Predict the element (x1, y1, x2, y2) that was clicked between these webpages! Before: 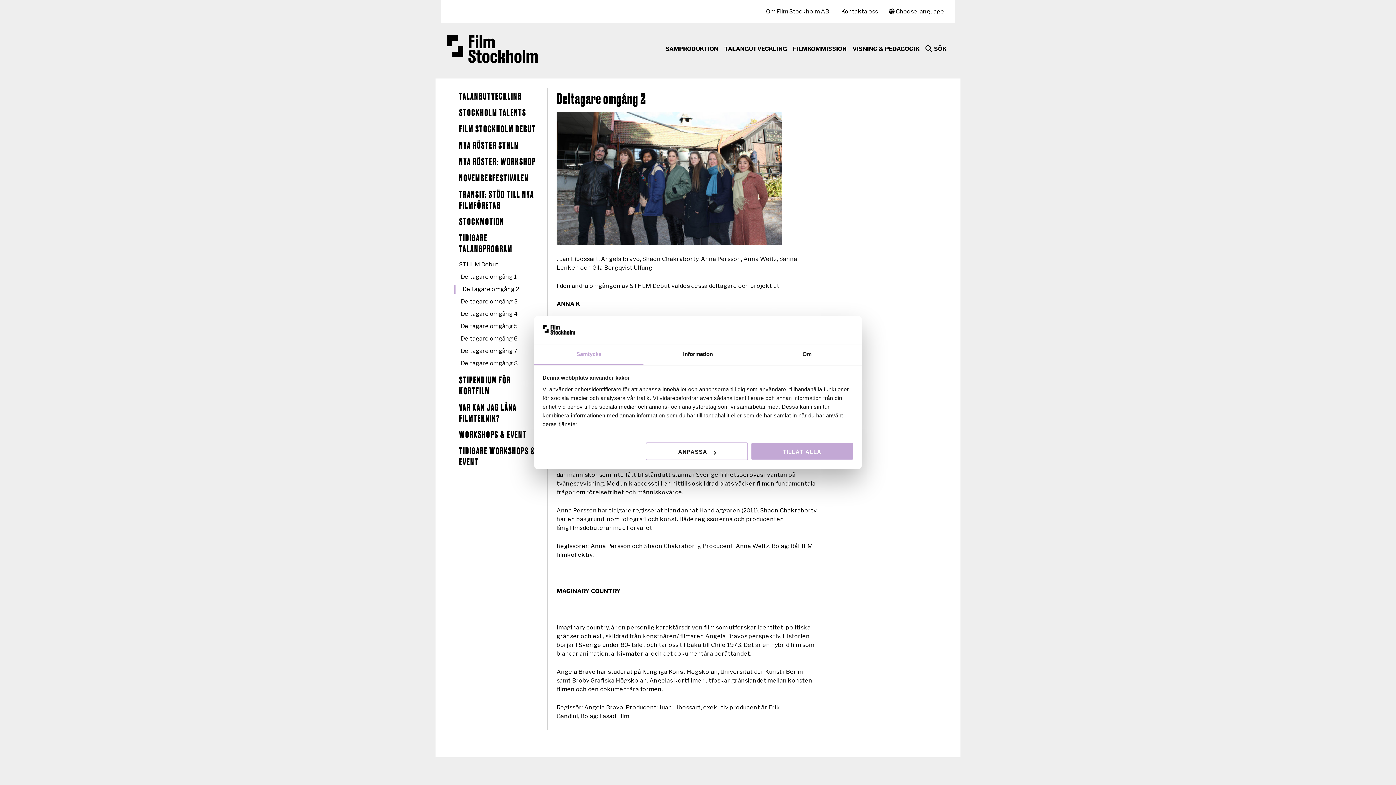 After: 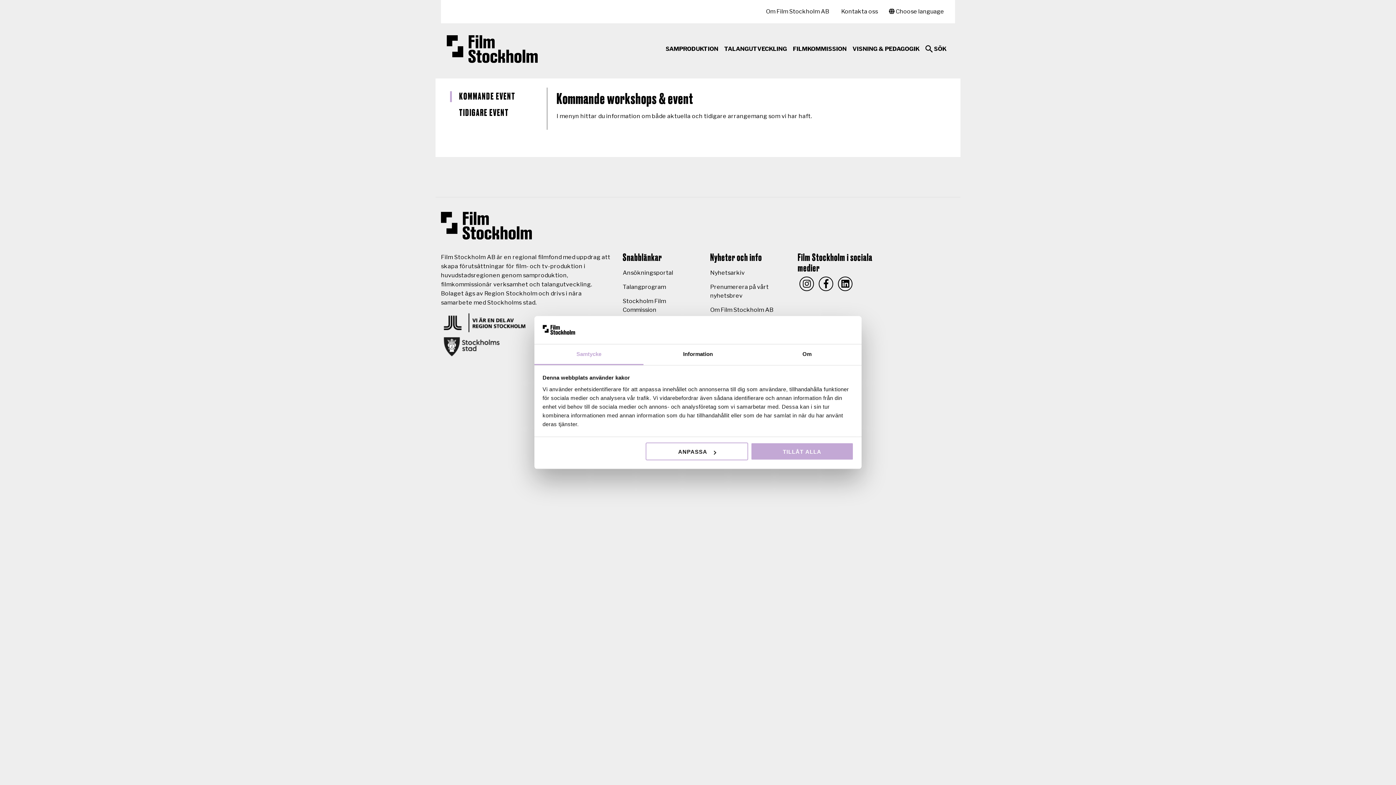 Action: label: WORKSHOPS & EVENT bbox: (450, 429, 538, 440)